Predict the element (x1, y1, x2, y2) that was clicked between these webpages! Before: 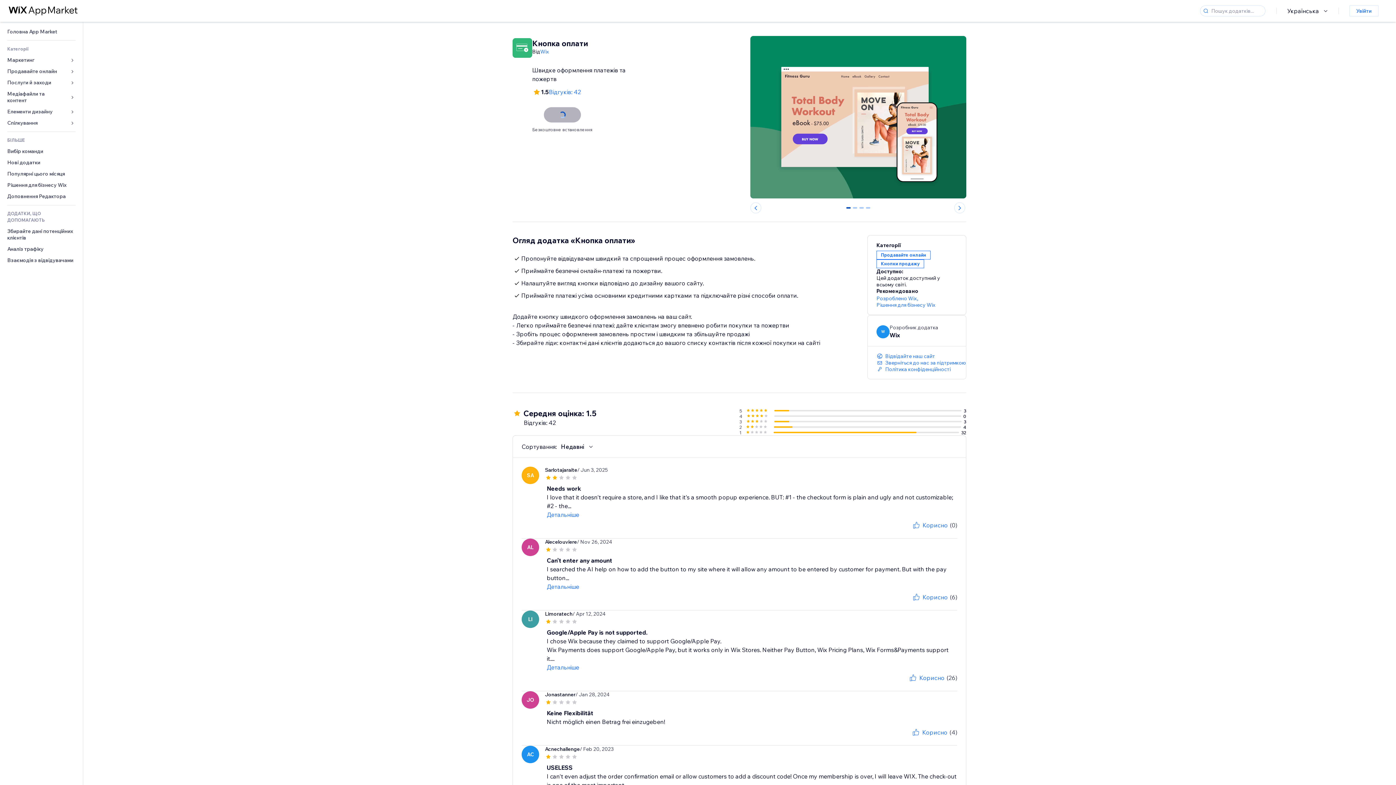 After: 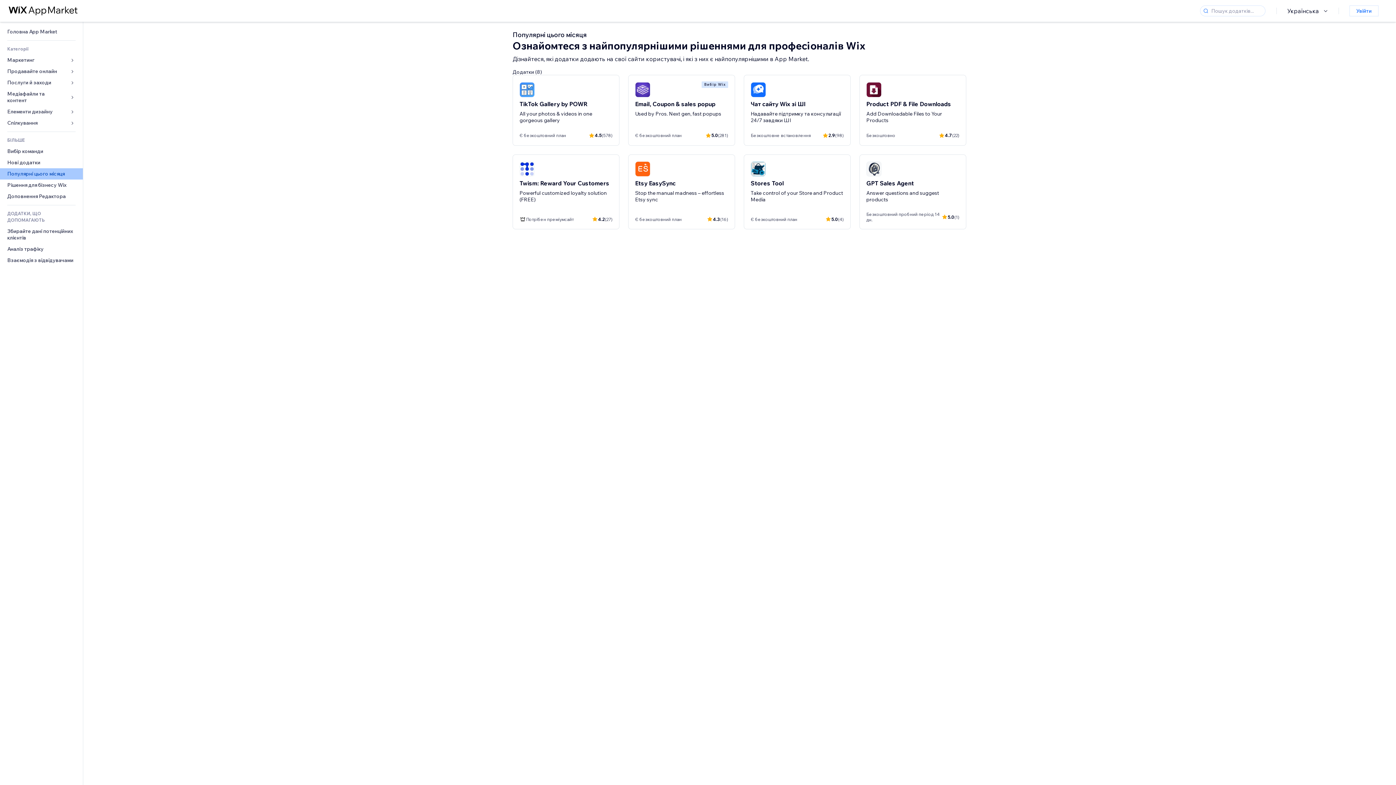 Action: label: Популярні цього місяця bbox: (0, 168, 82, 179)